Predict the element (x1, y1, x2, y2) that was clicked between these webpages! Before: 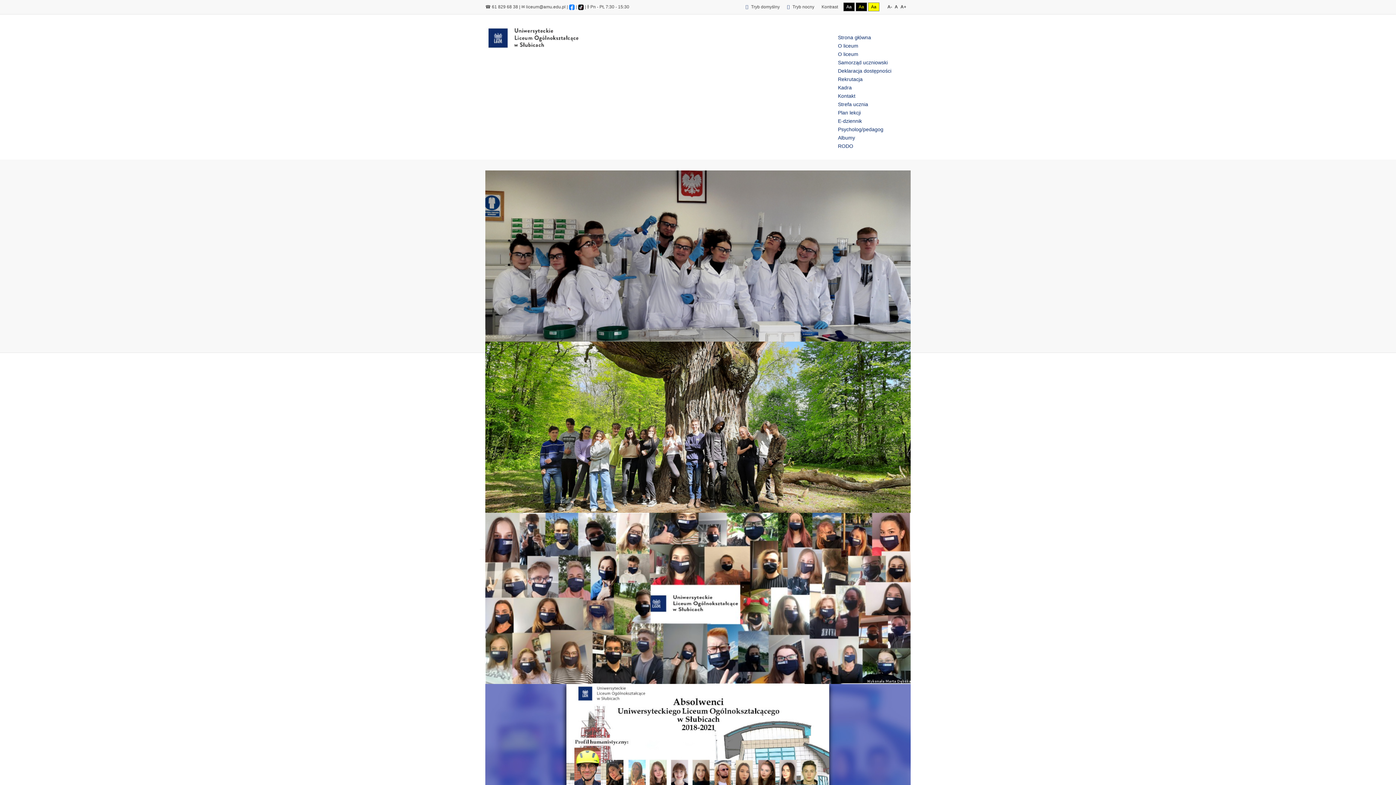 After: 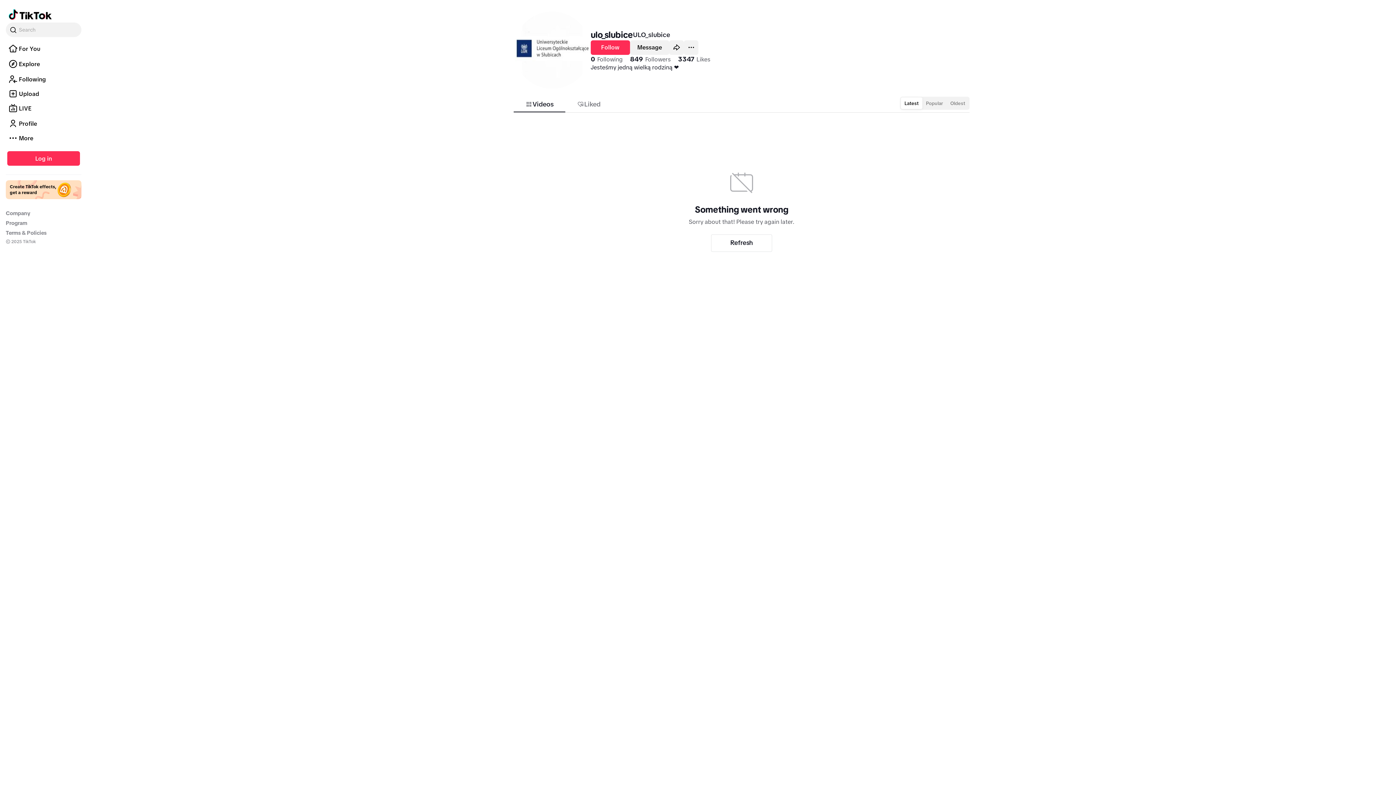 Action: bbox: (578, 4, 584, 9)